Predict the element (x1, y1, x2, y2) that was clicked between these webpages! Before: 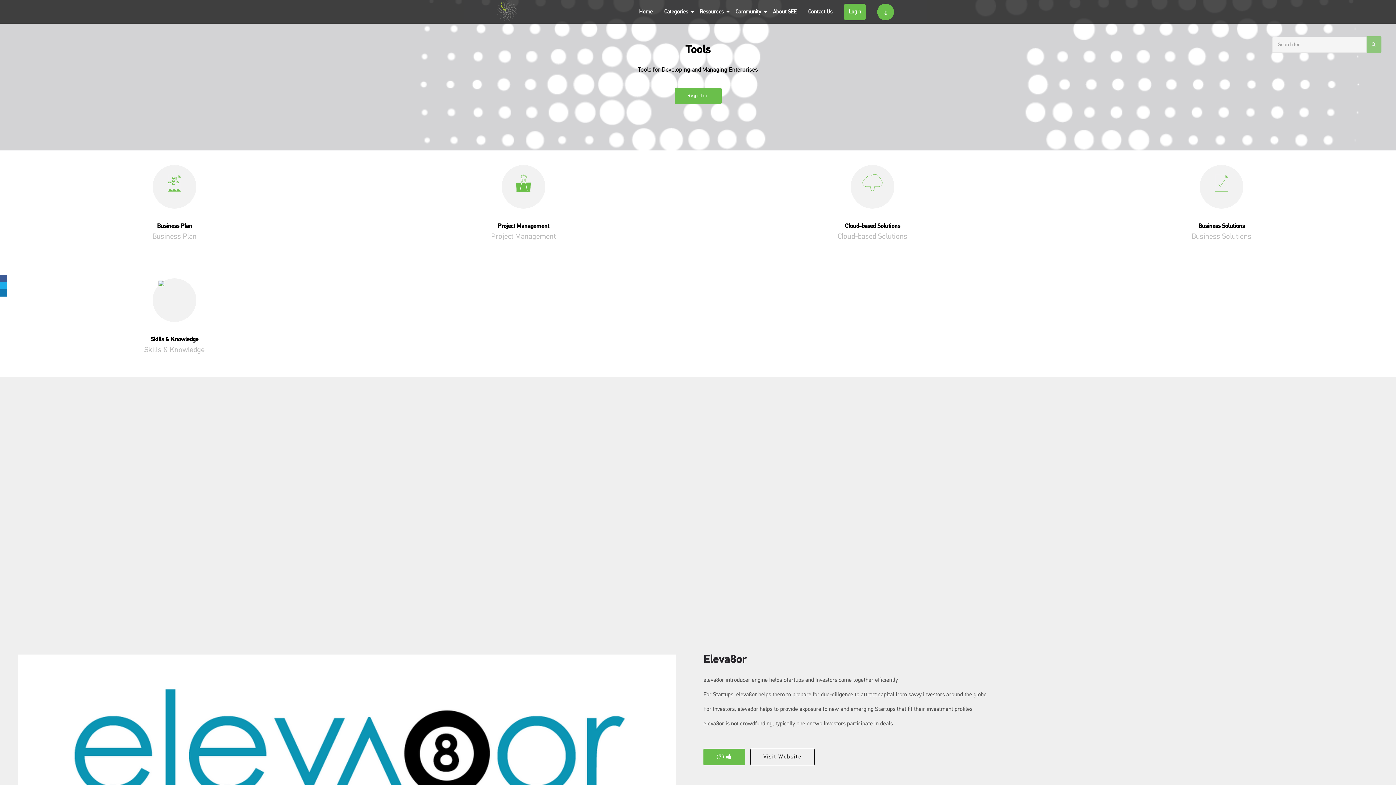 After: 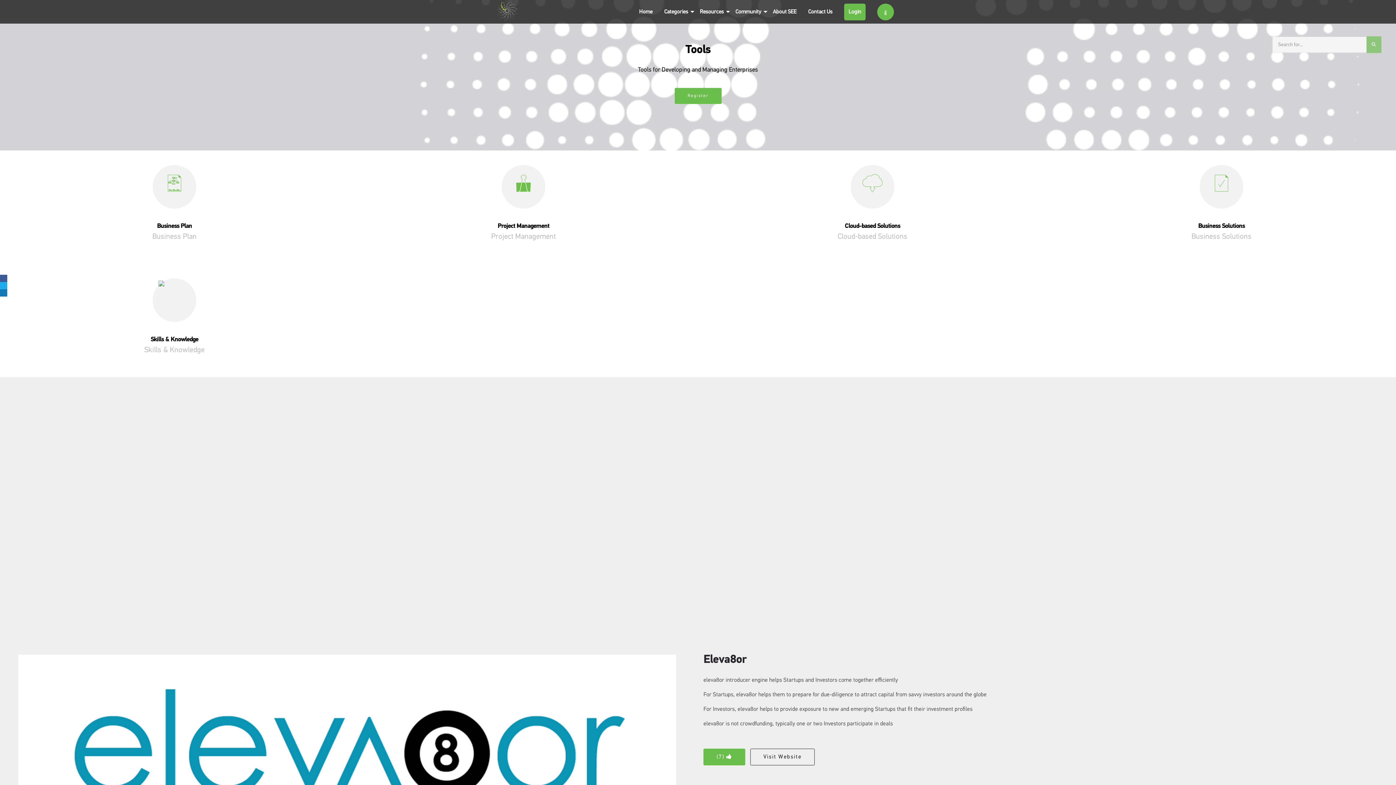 Action: label: Business Solutions bbox: (1198, 222, 1245, 229)